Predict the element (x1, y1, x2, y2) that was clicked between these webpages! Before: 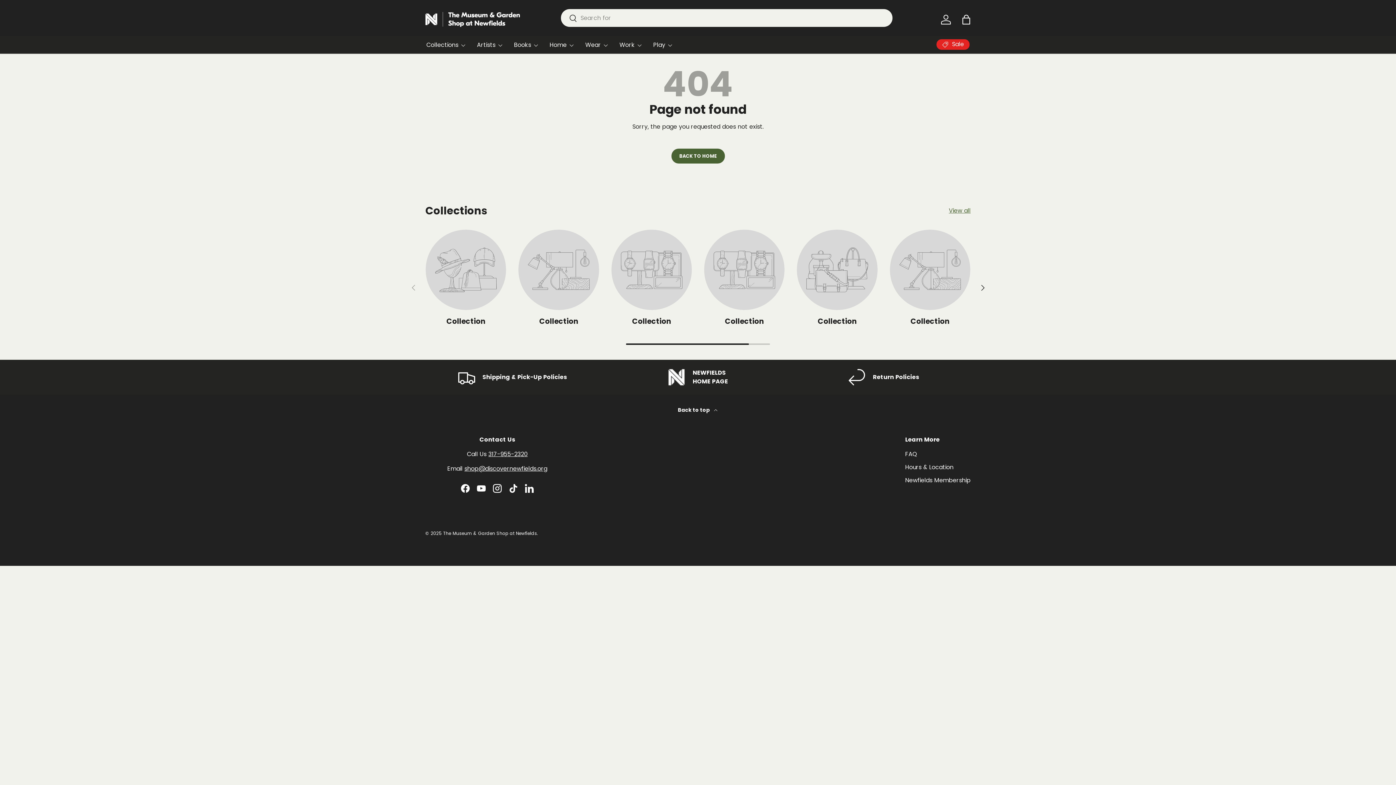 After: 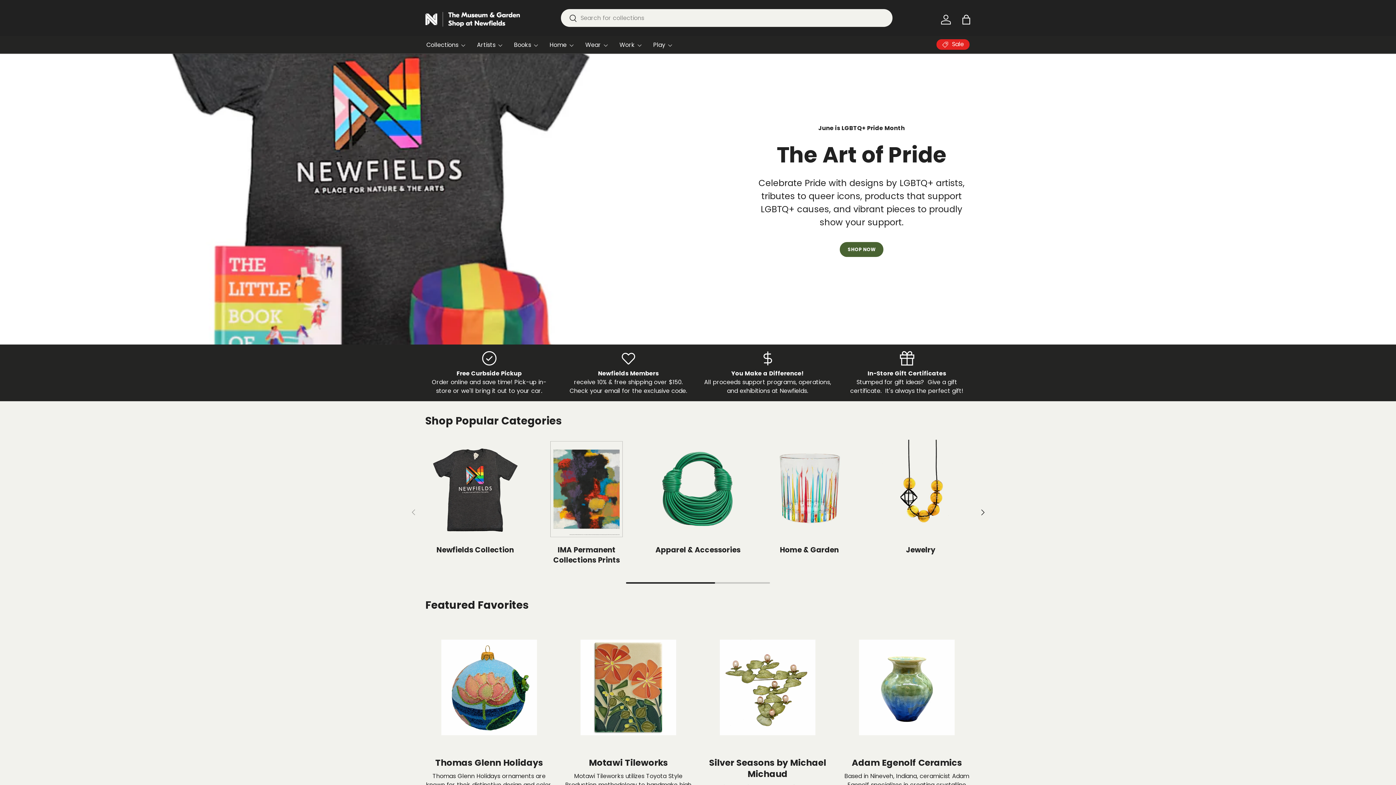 Action: label: BACK TO HOME bbox: (671, 148, 724, 163)